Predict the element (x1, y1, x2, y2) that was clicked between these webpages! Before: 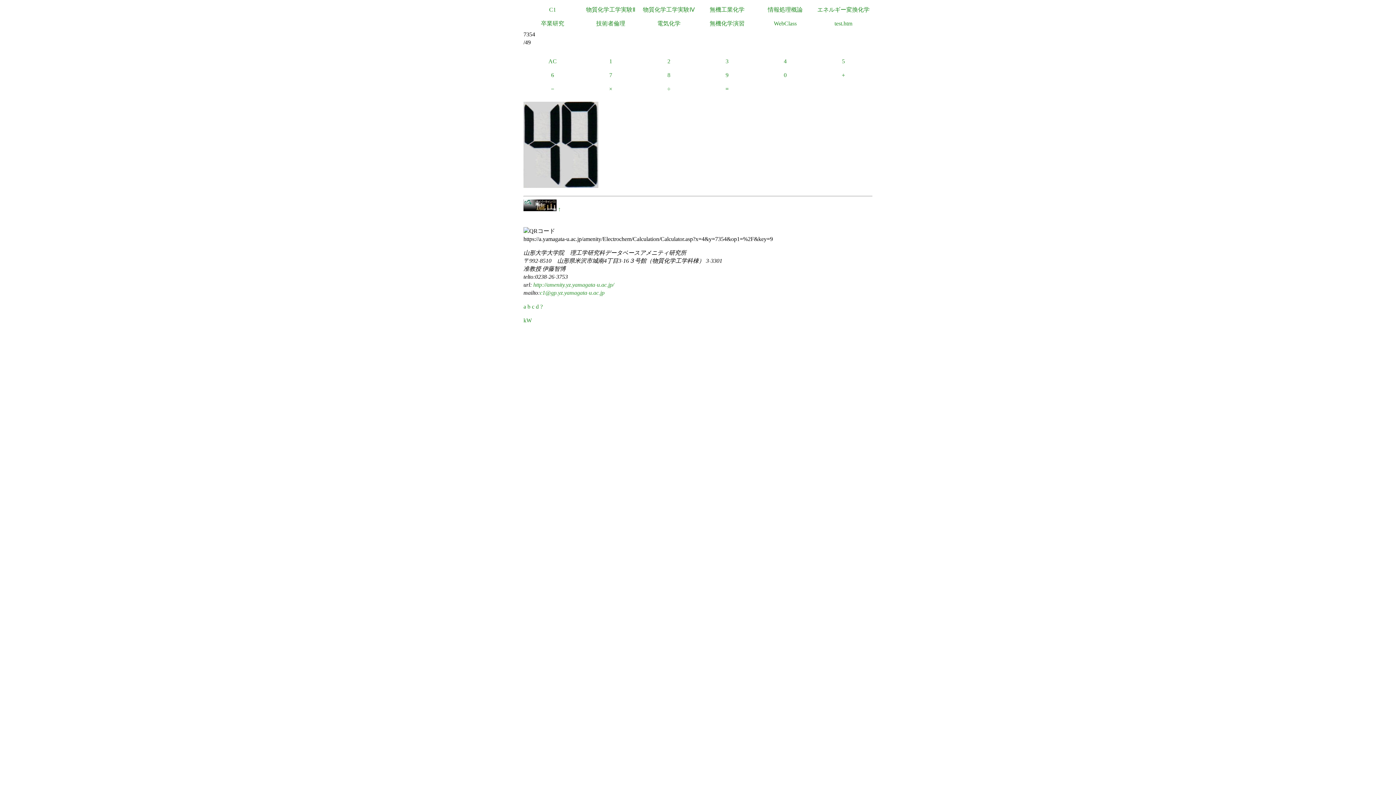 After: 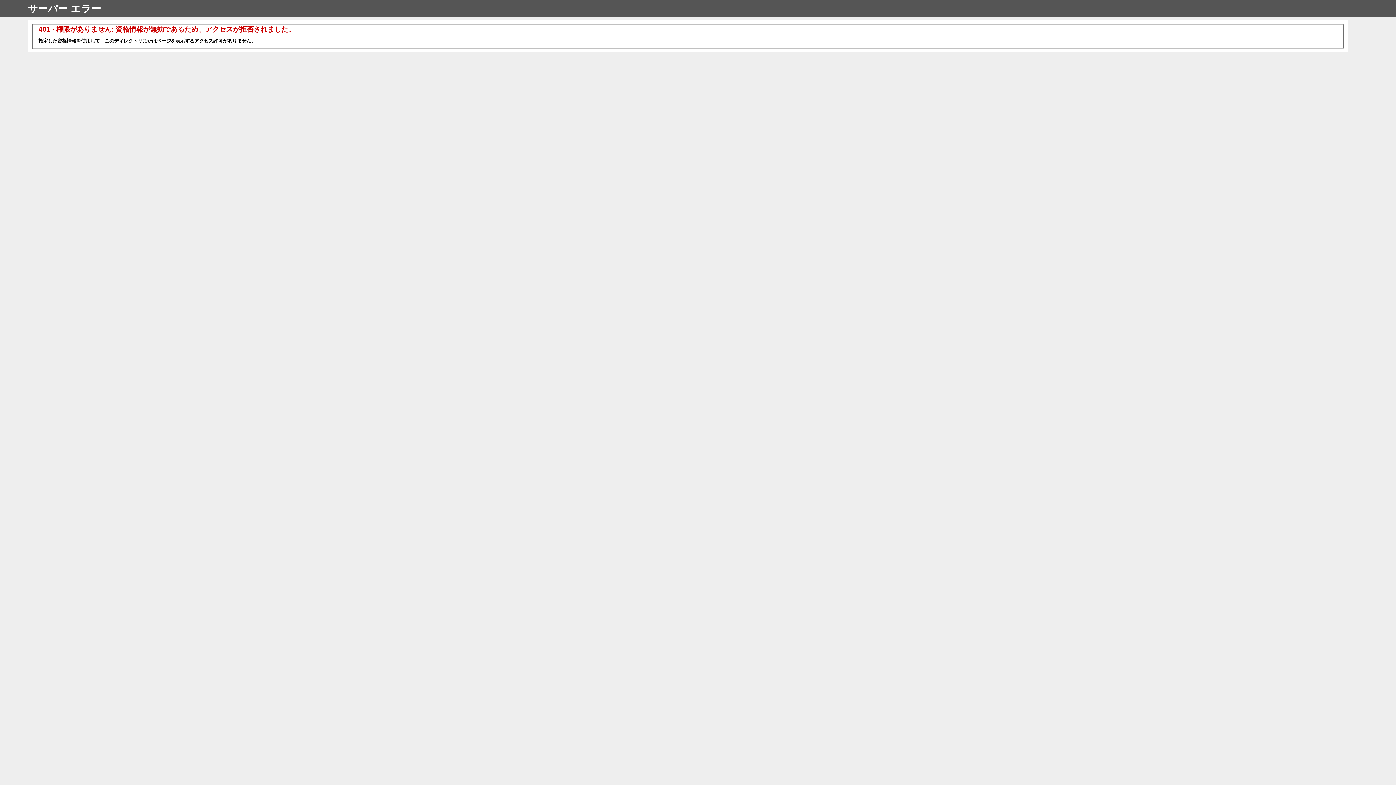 Action: bbox: (640, 2, 698, 16) label: 物質化学工学実験Ⅳ